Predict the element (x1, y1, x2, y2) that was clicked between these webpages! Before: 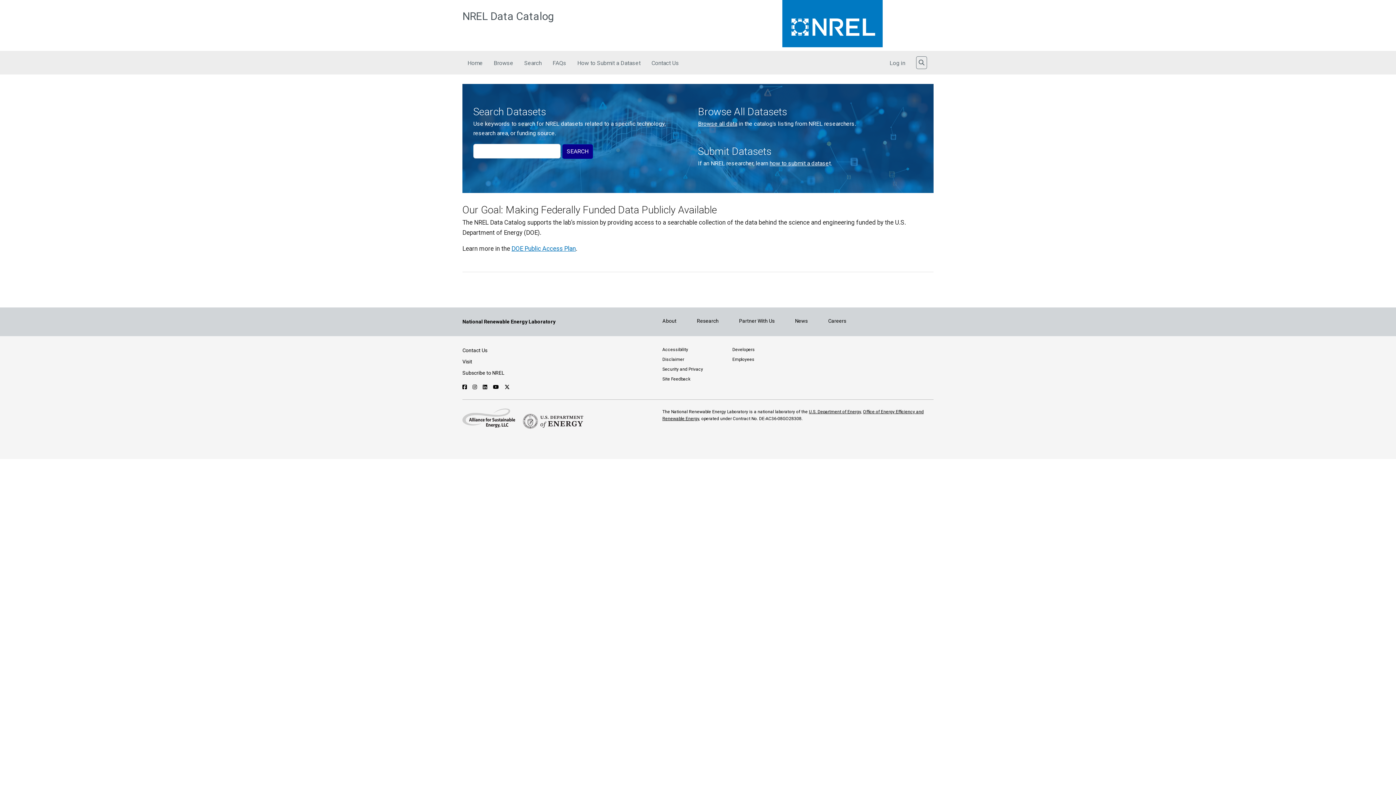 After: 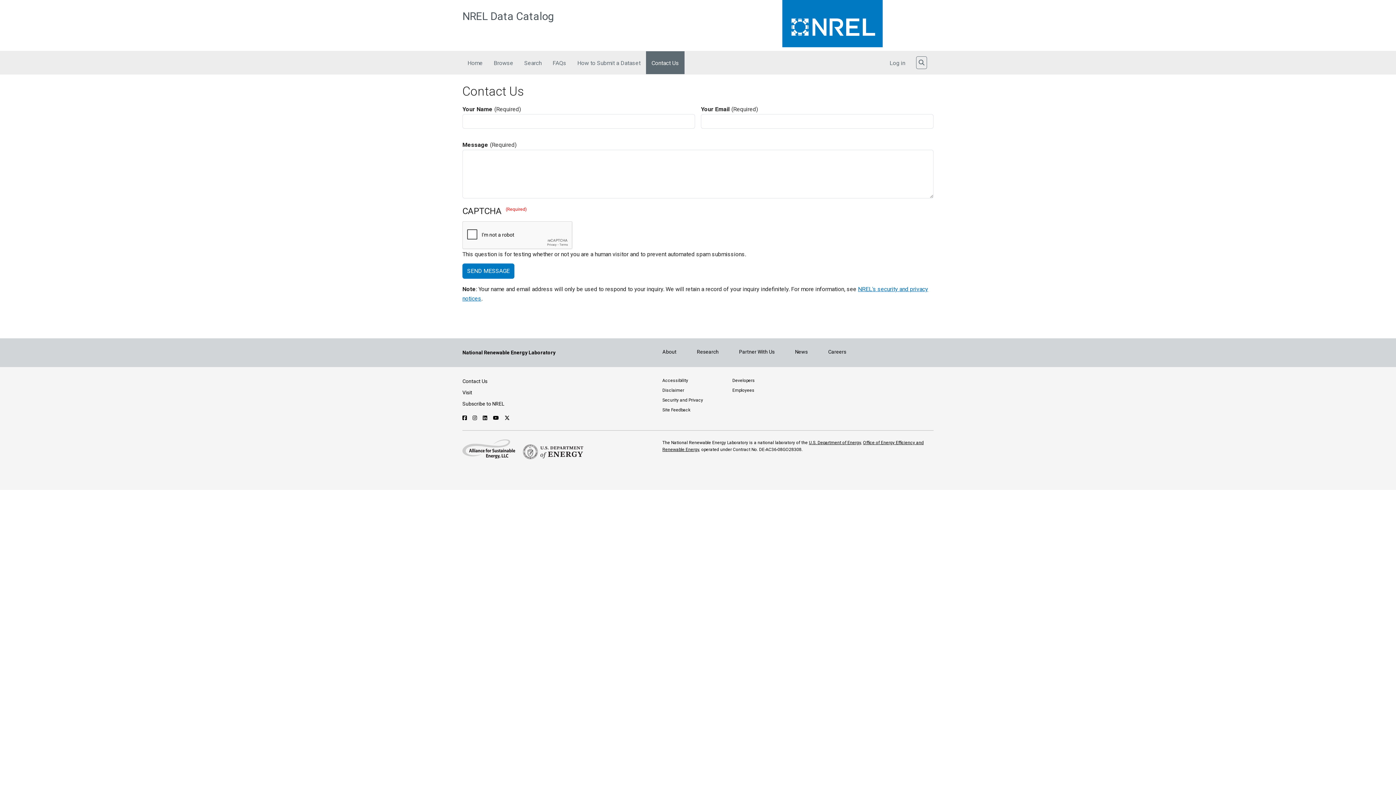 Action: label: Contact Us bbox: (462, 347, 487, 353)